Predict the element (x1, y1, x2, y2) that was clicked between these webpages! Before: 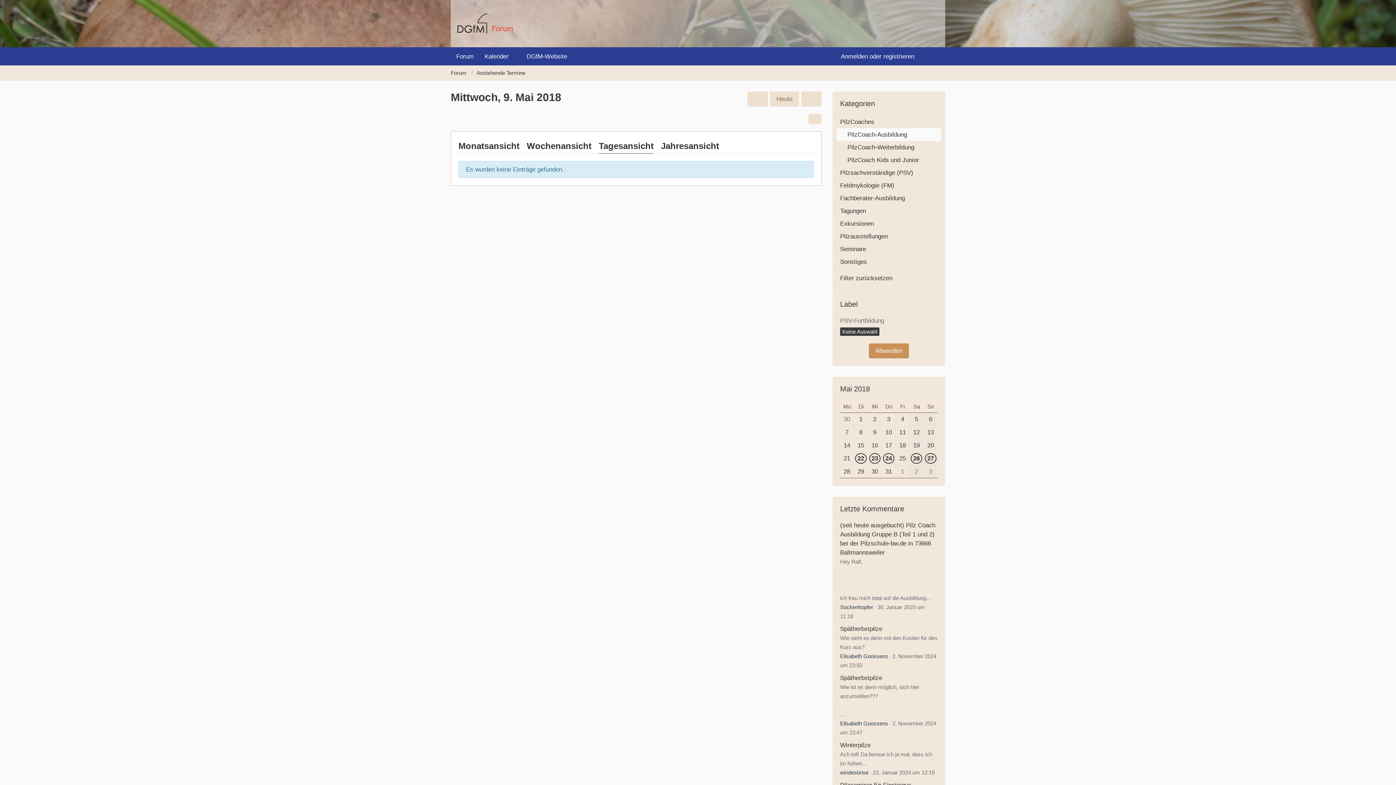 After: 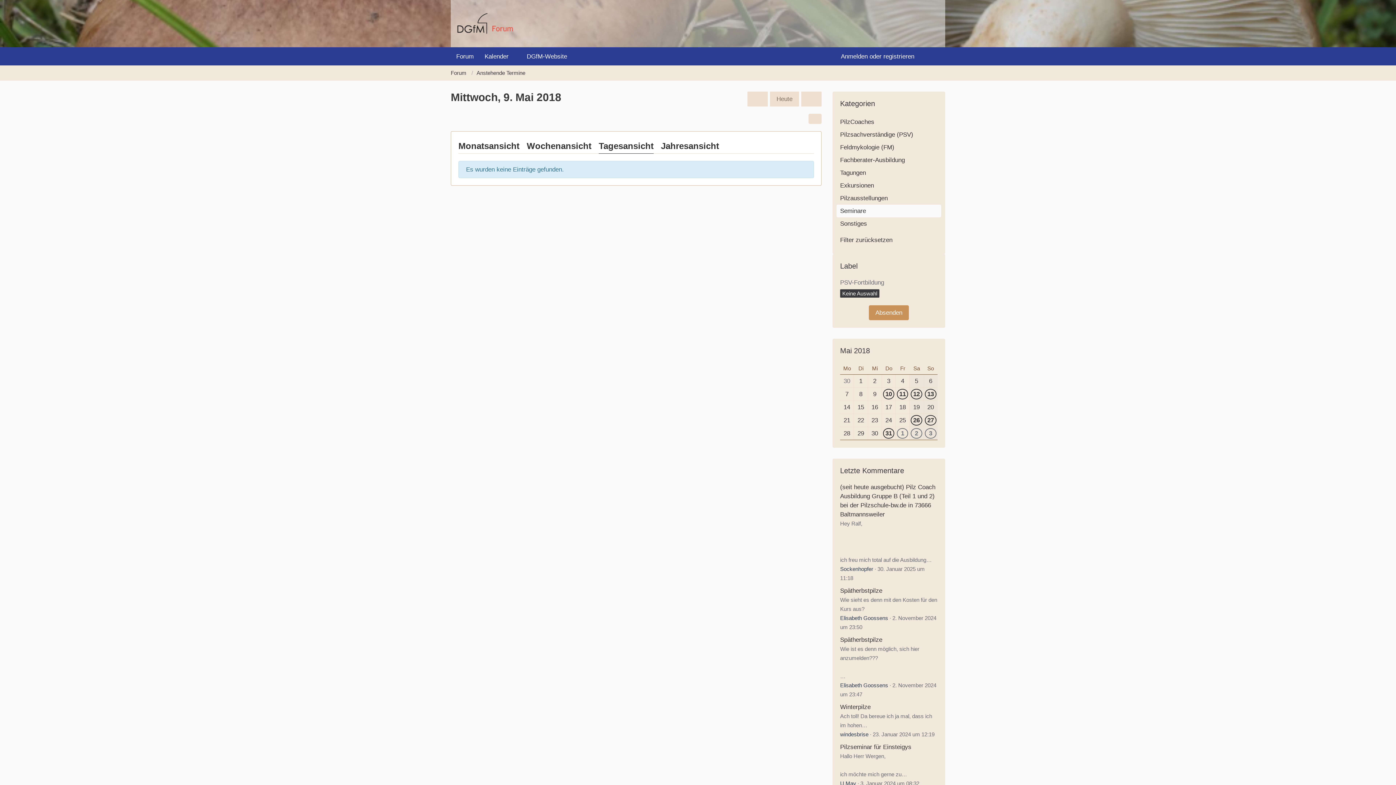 Action: bbox: (833, 242, 945, 255) label: Seminare